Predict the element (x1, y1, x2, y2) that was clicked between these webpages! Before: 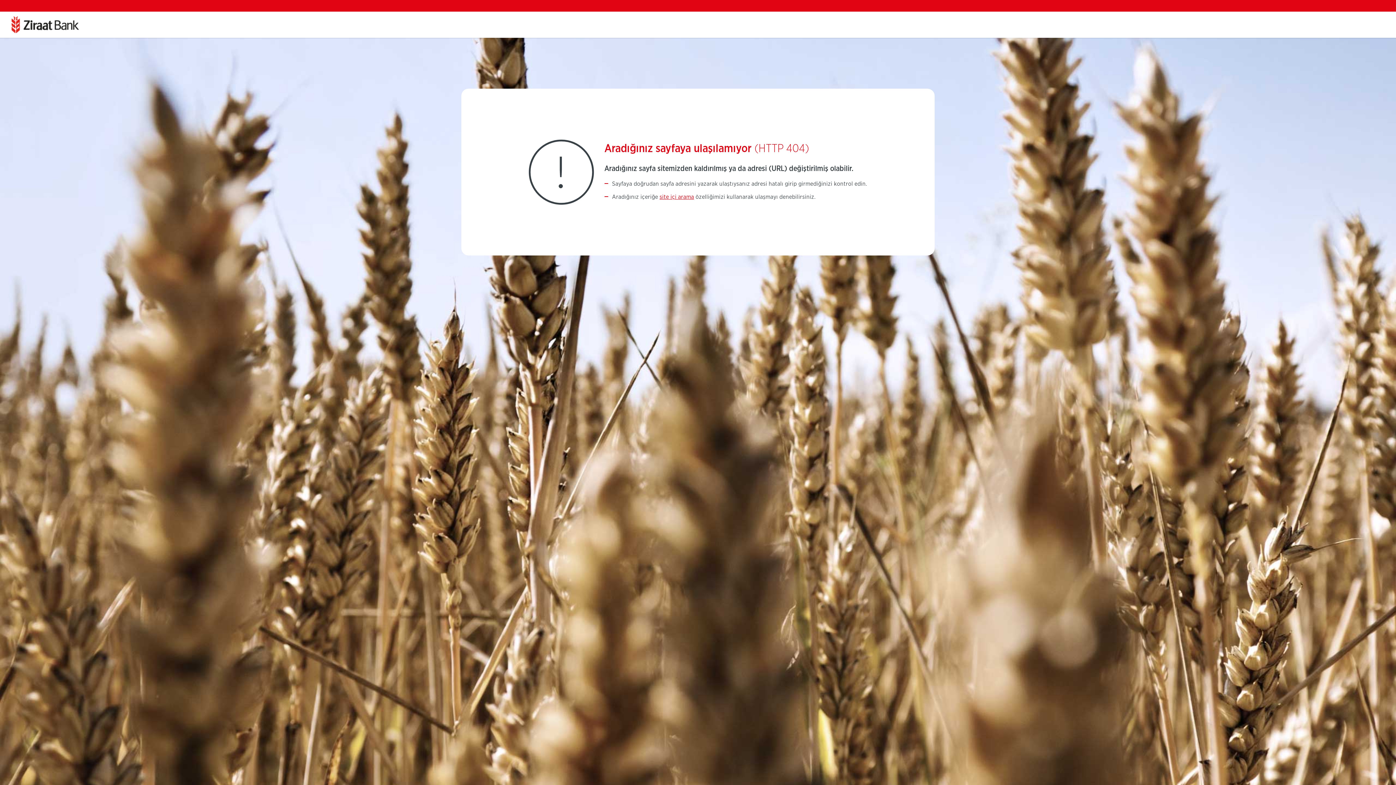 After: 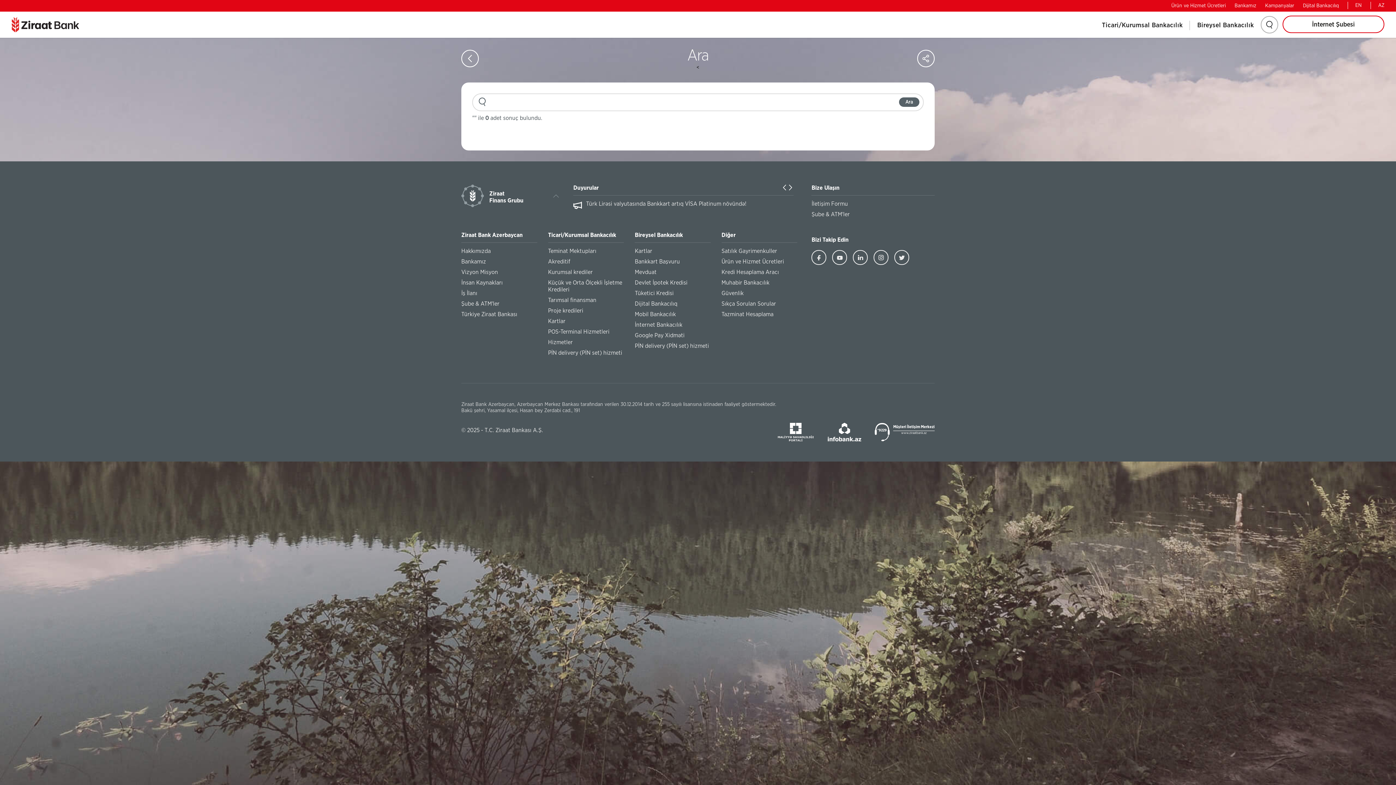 Action: label: site içi arama bbox: (659, 194, 694, 200)